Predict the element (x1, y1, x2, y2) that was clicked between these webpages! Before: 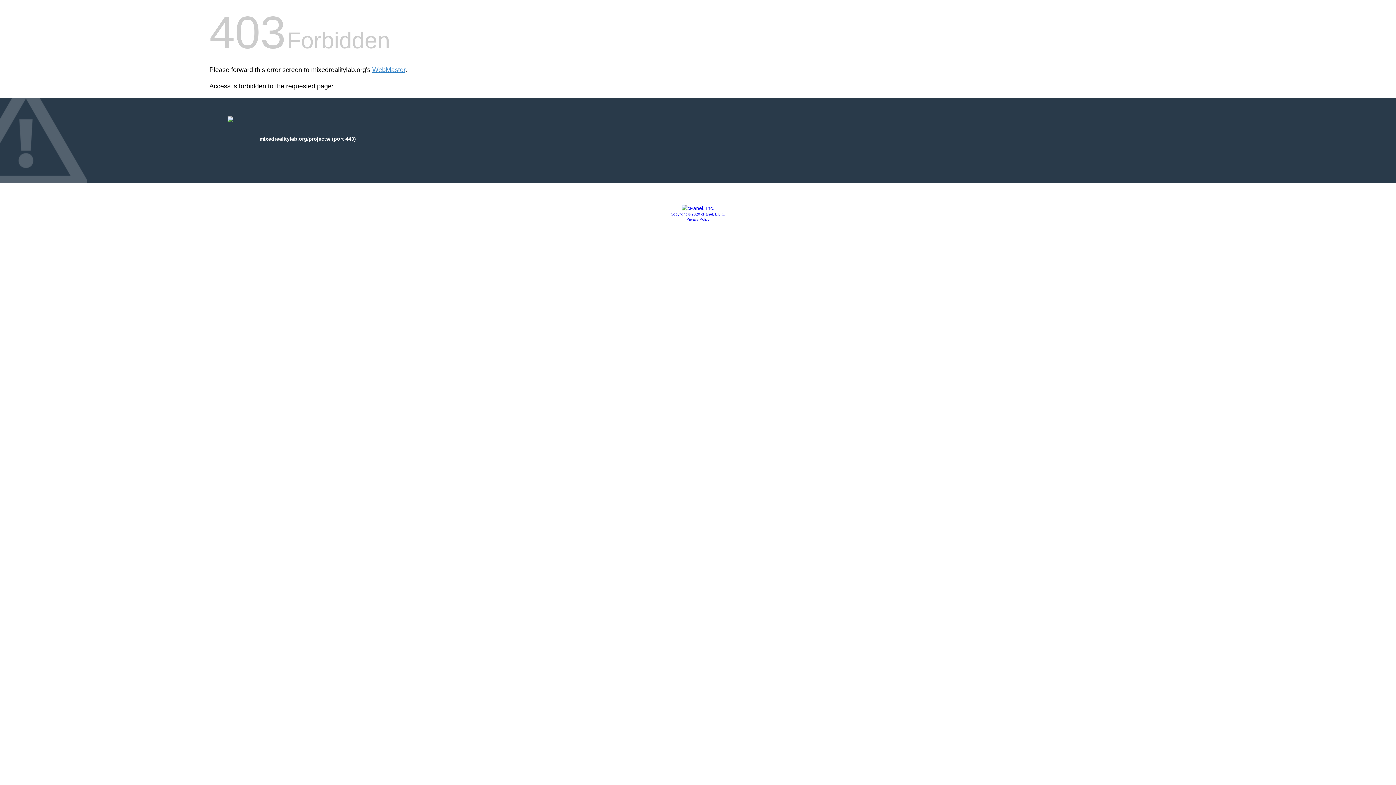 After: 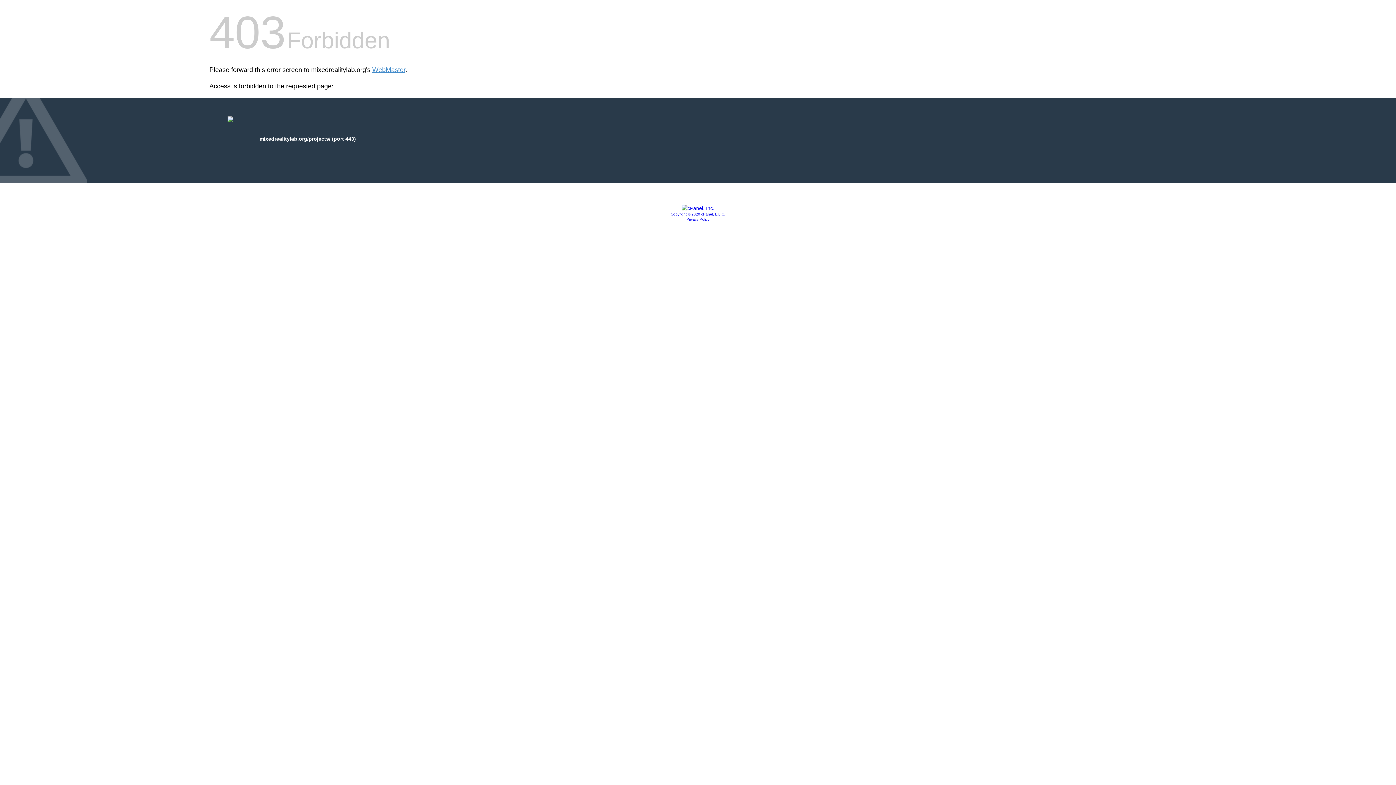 Action: bbox: (670, 212, 725, 216) label: Copyright © 2020 cPanel, L.L.C.